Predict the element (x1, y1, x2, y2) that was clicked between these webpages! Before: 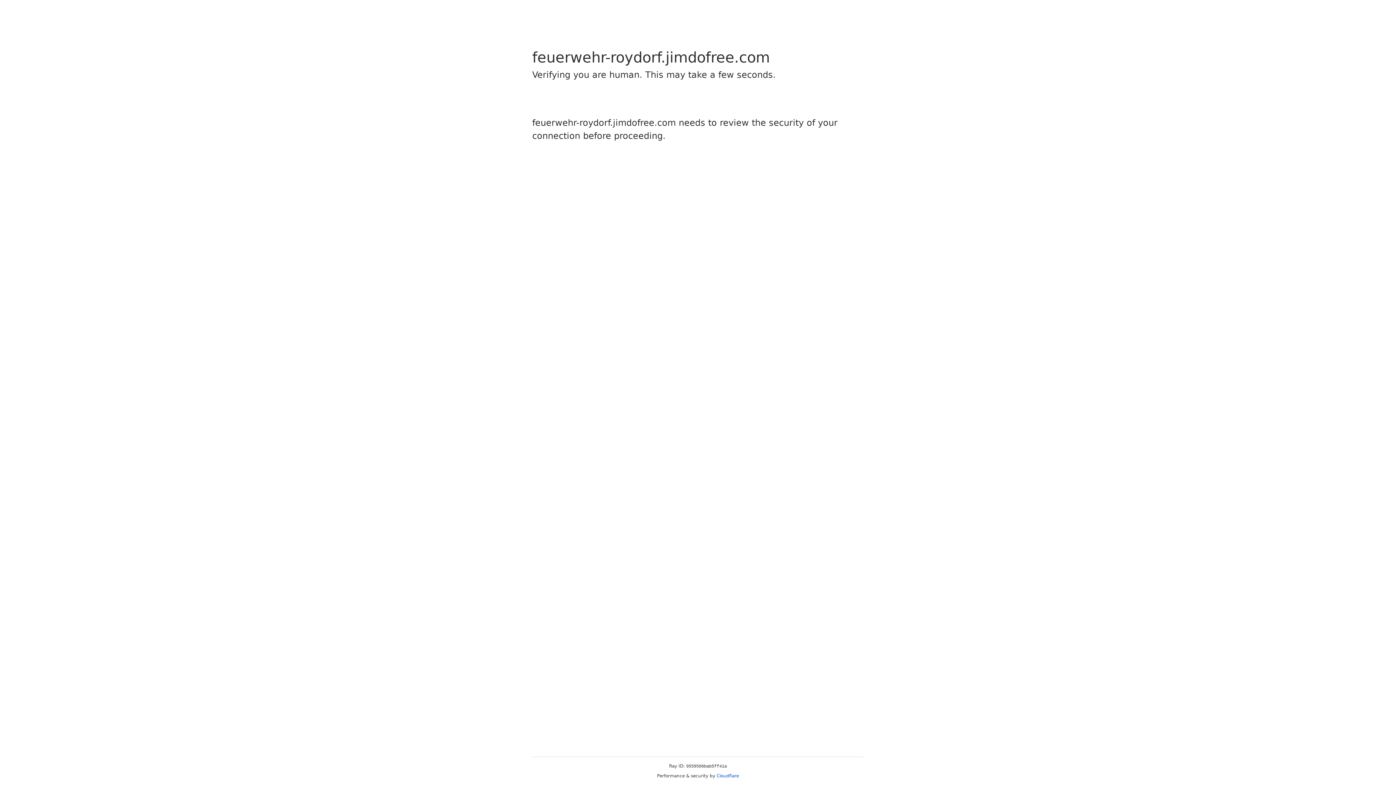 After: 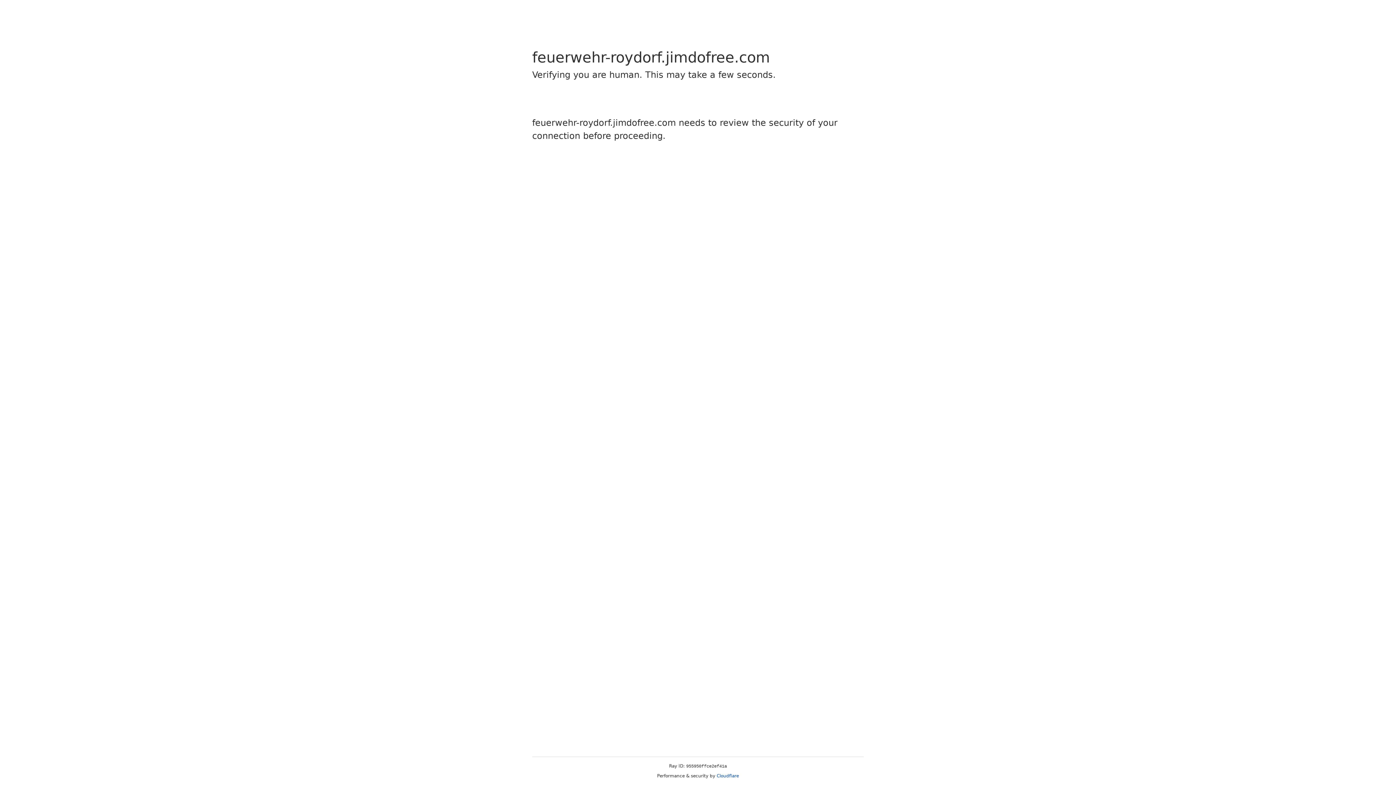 Action: bbox: (716, 773, 739, 778) label: Cloudflare